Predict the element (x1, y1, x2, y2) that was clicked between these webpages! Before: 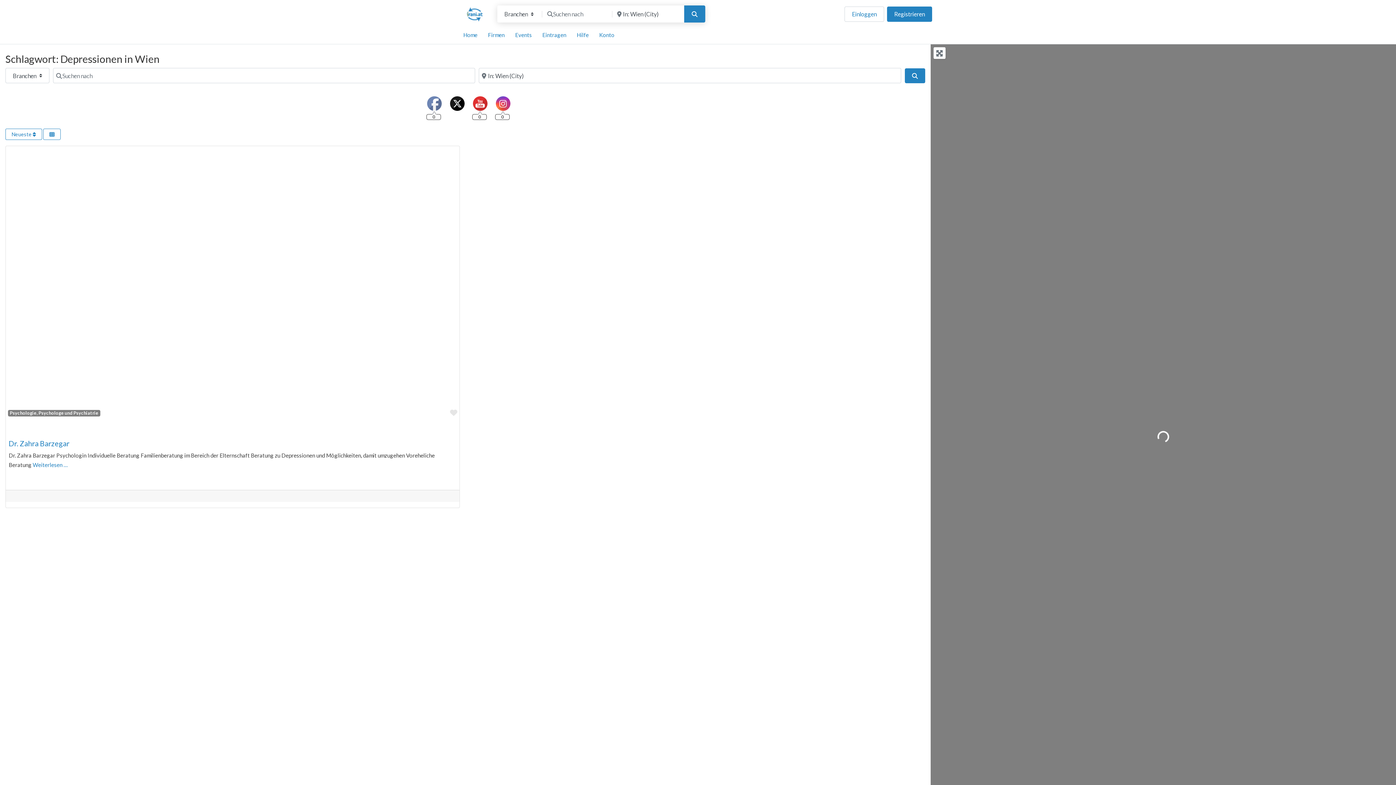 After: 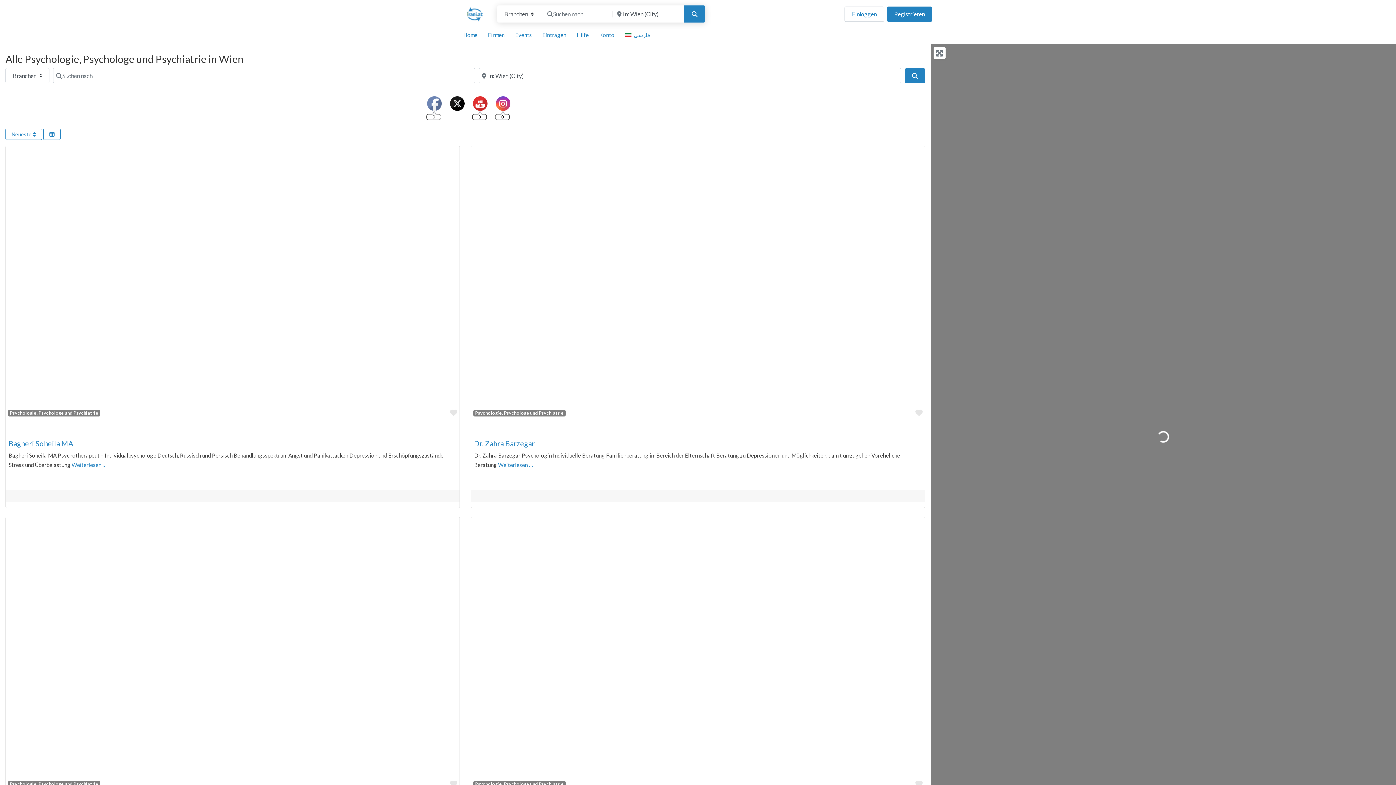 Action: label: Psychologie, Psychologe und Psychiatrie bbox: (8, 410, 100, 416)